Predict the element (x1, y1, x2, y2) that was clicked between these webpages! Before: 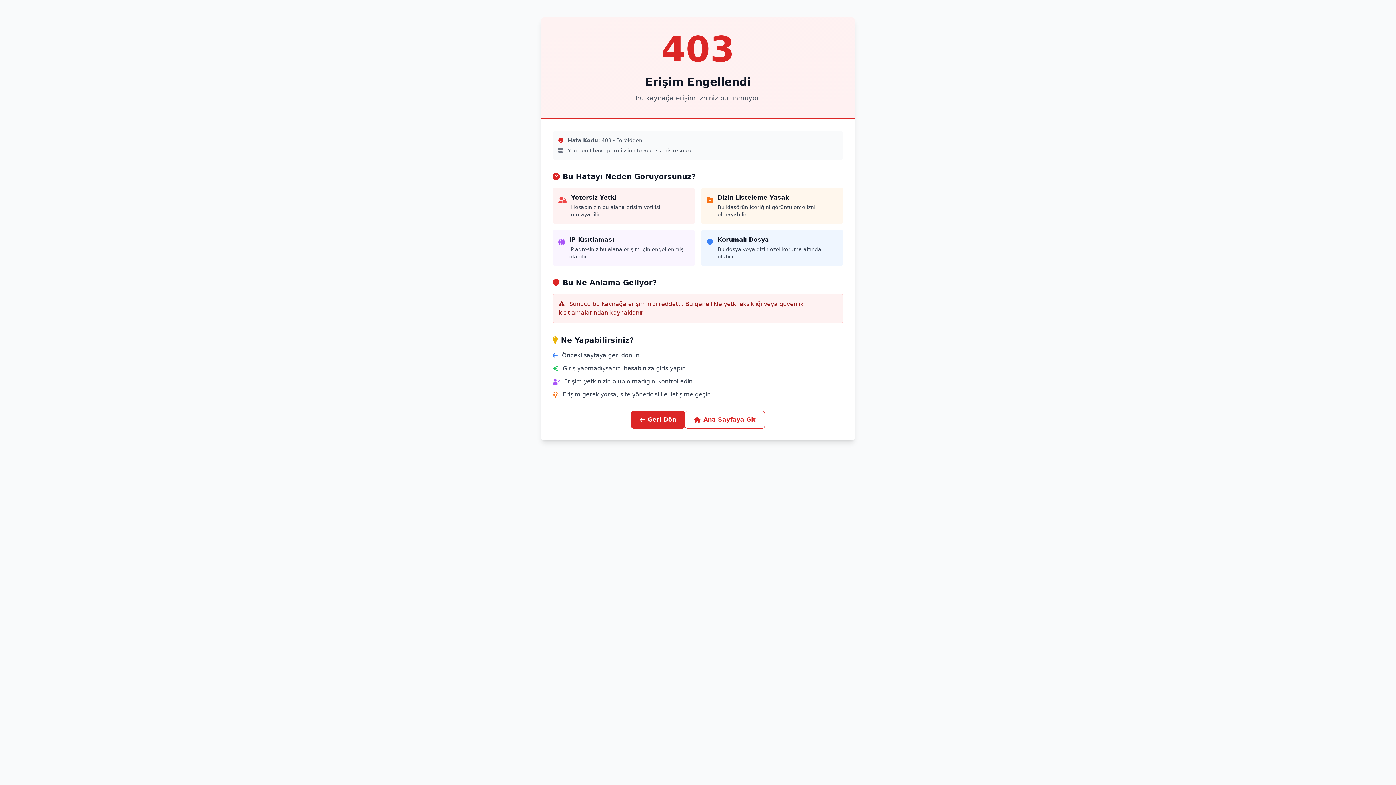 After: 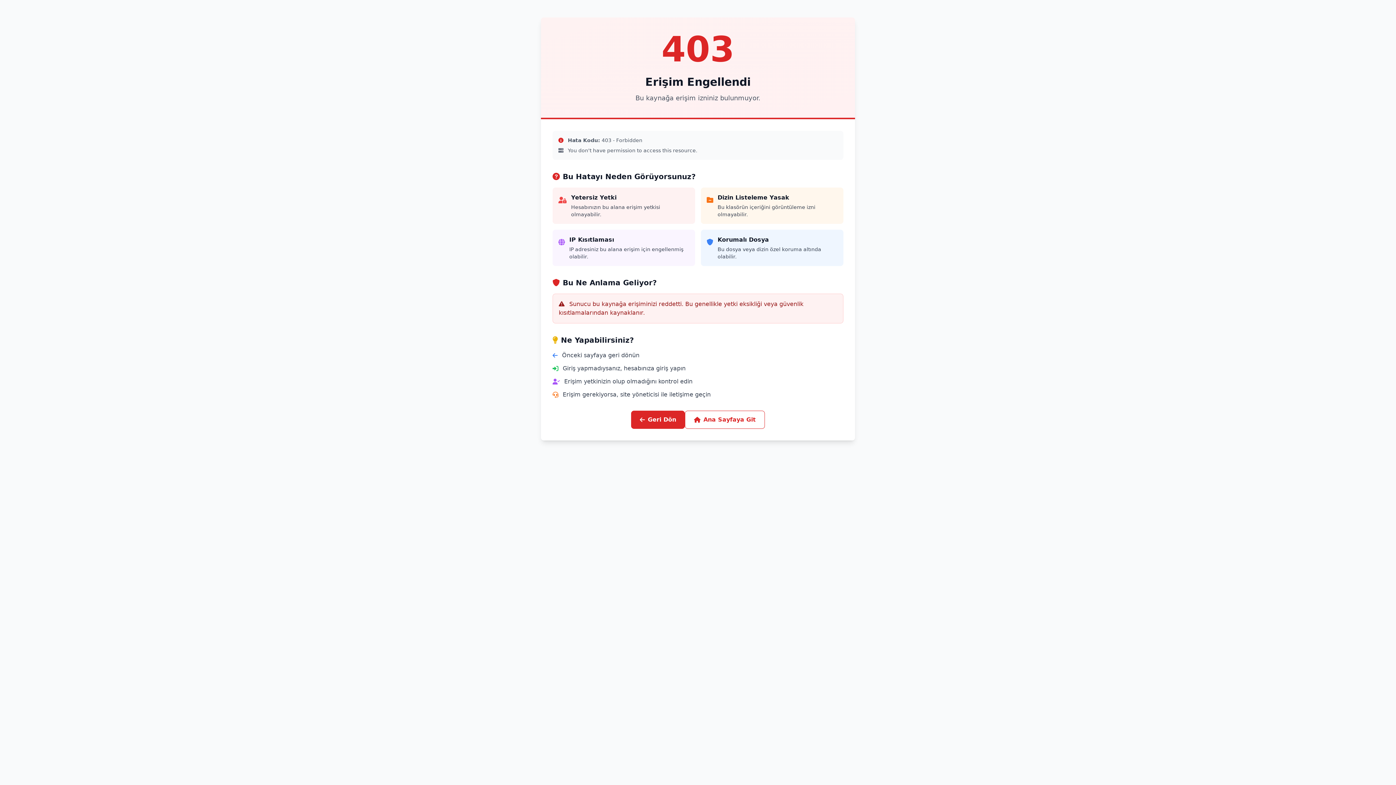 Action: label: Ana Sayfaya Git bbox: (685, 410, 765, 429)